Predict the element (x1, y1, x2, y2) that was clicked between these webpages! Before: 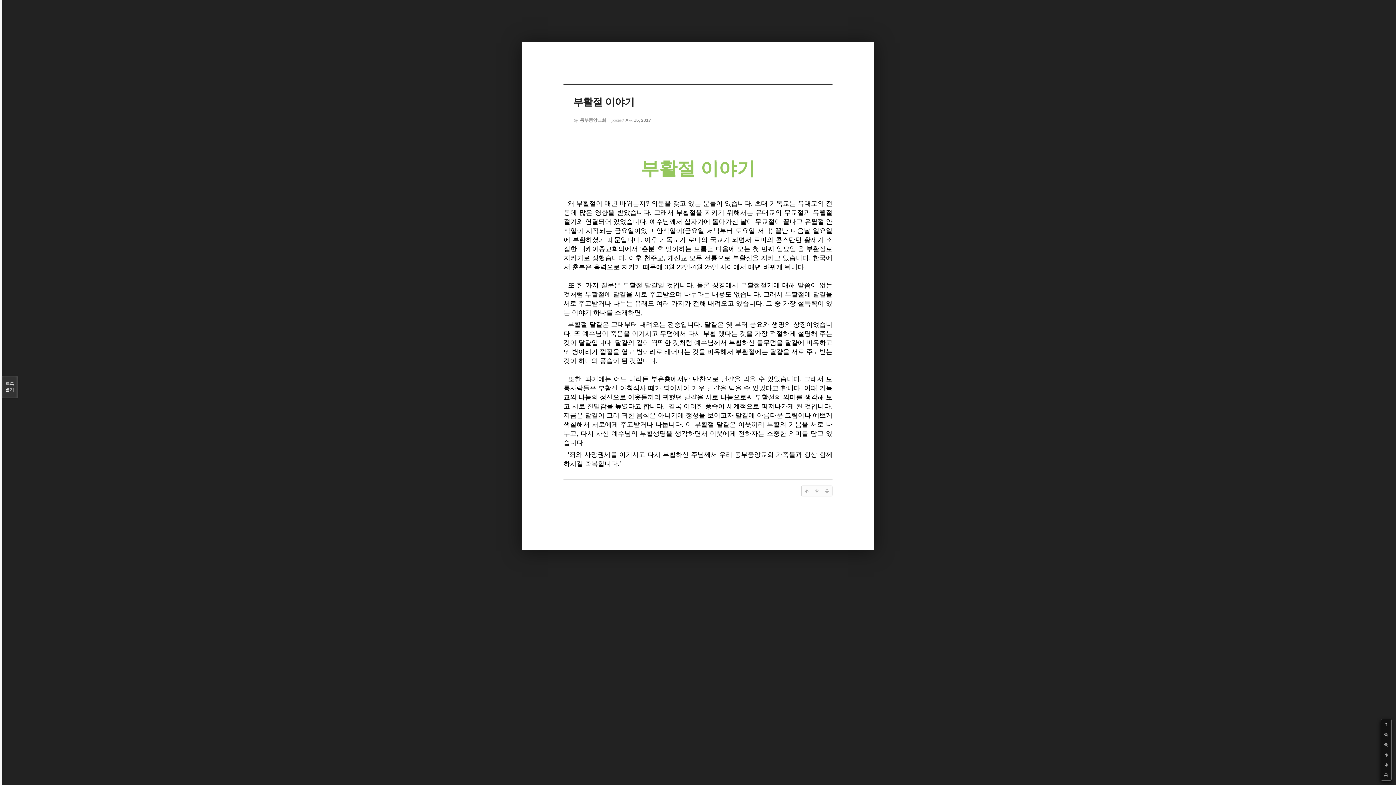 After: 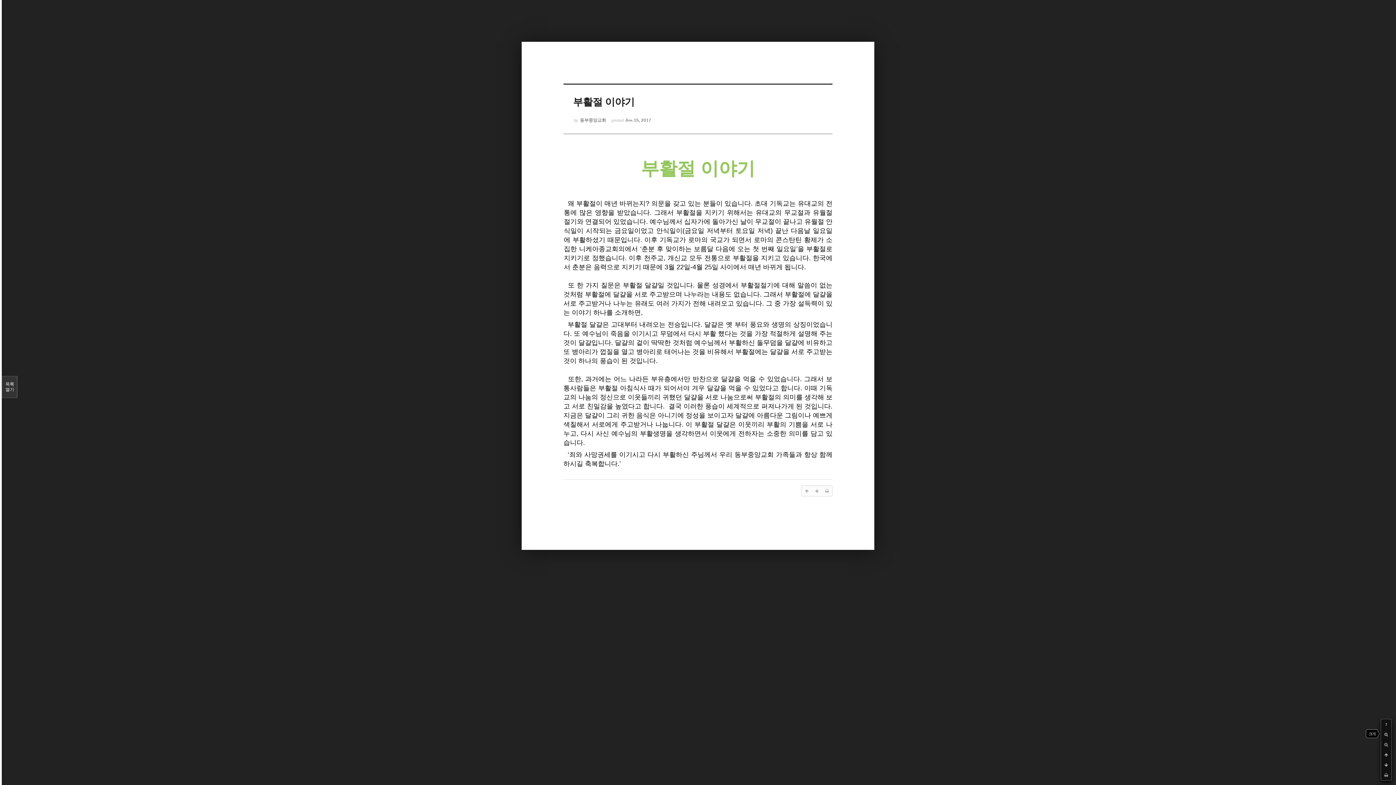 Action: bbox: (1381, 729, 1391, 740)